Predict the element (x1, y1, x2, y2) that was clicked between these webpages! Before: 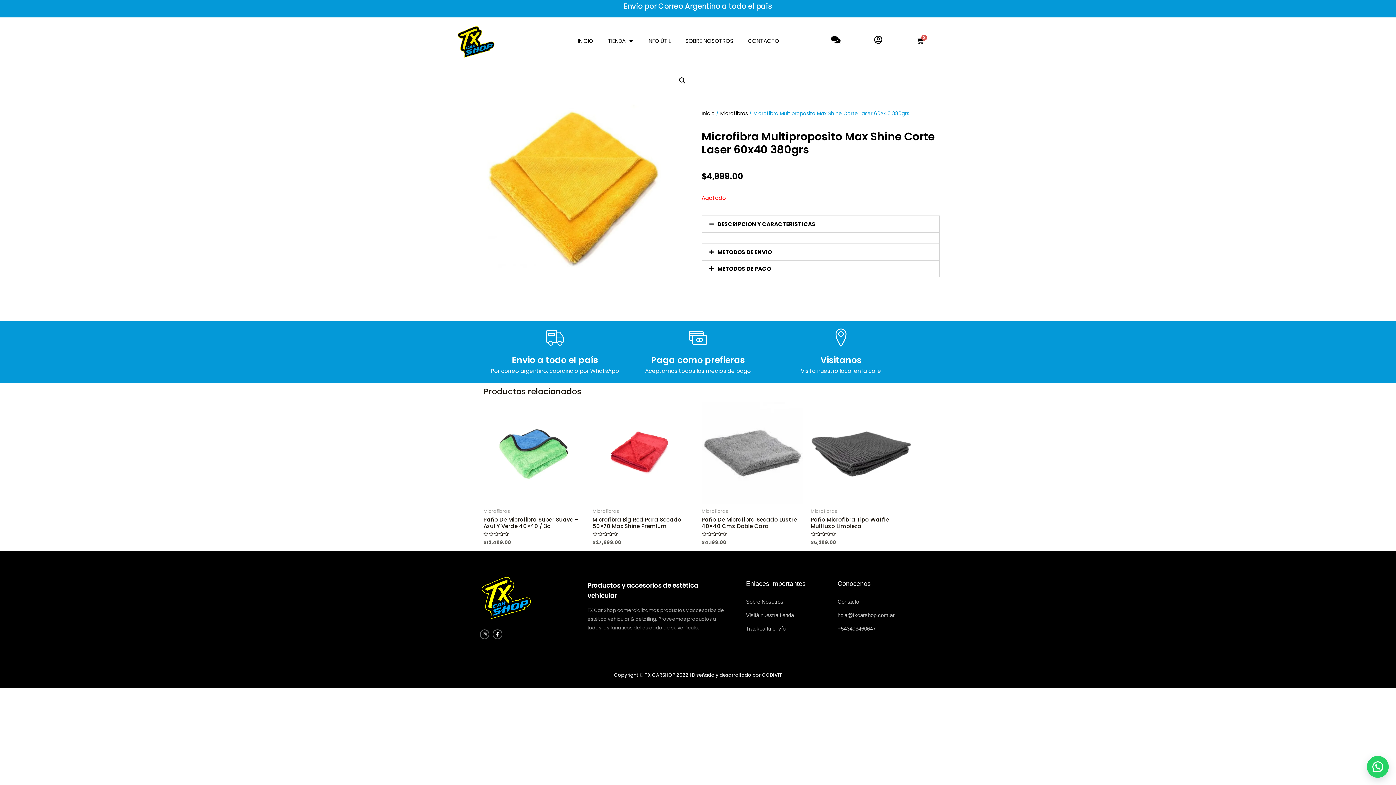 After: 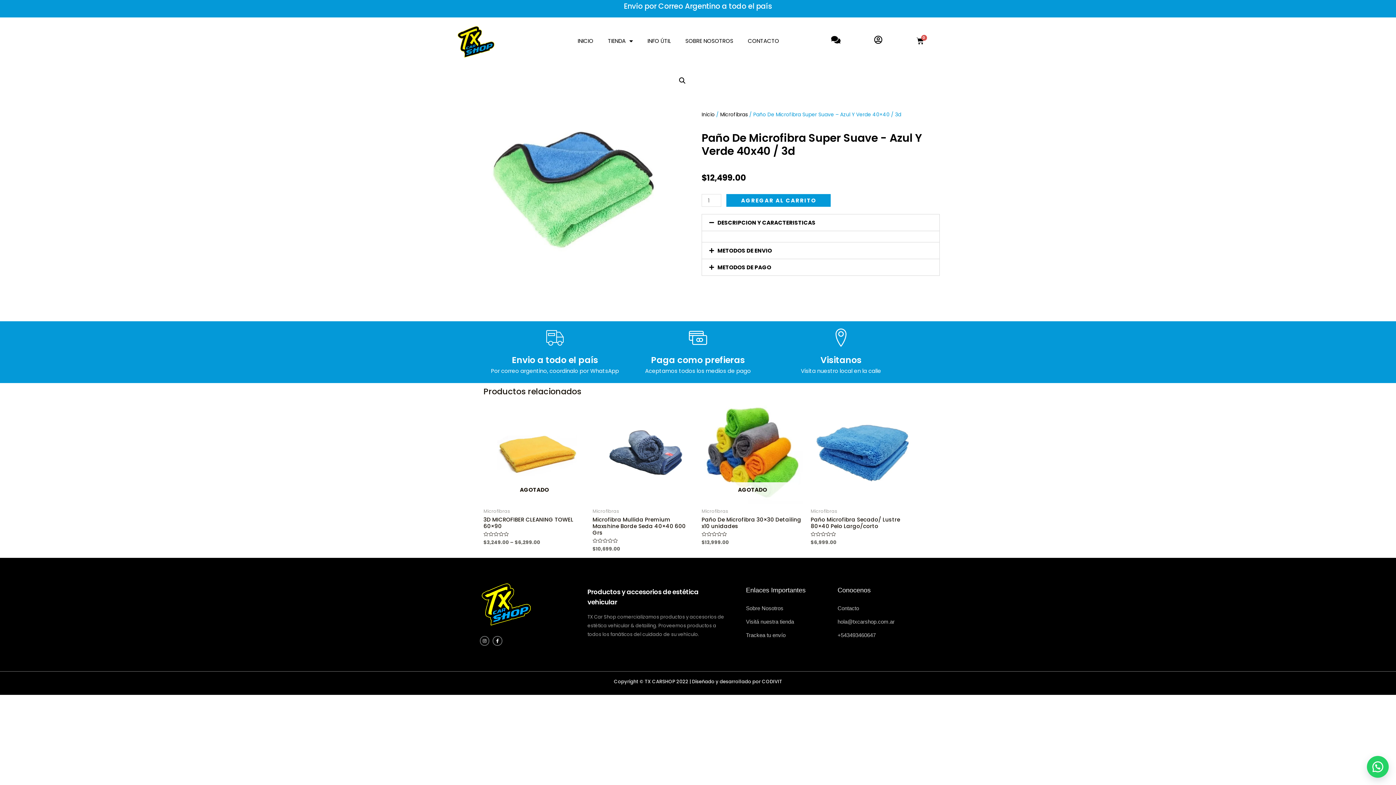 Action: bbox: (483, 402, 585, 504)